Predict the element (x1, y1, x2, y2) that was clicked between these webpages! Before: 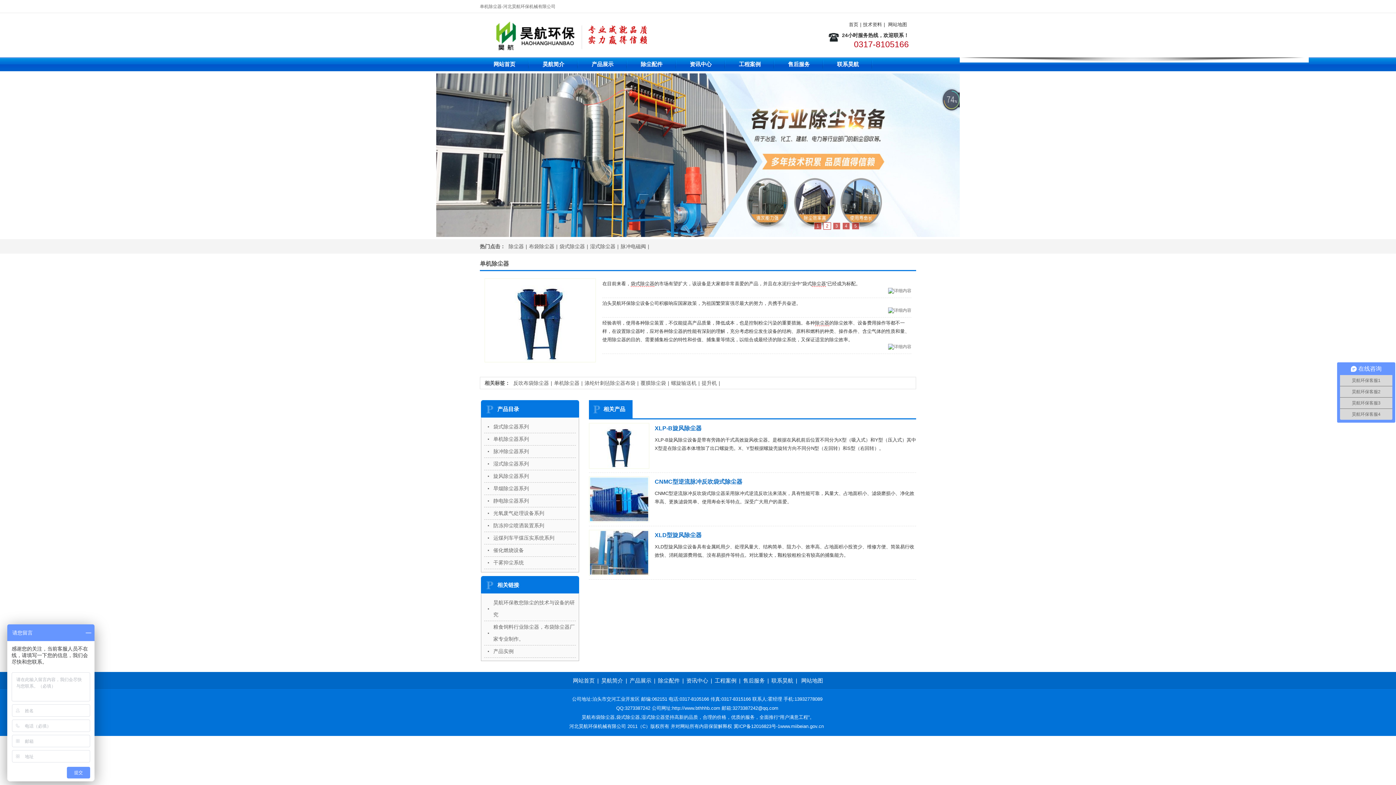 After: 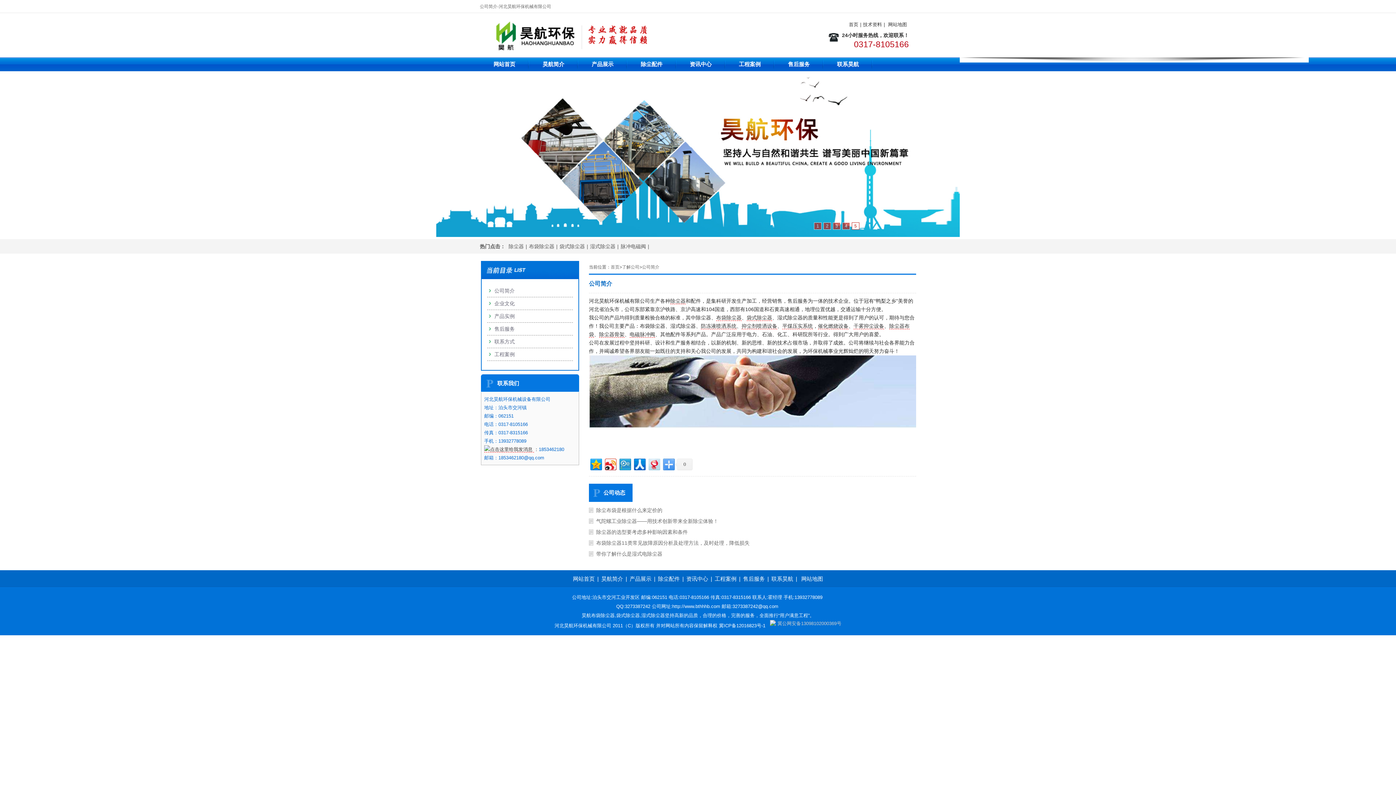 Action: label: 昊航简介 bbox: (598, 677, 625, 684)